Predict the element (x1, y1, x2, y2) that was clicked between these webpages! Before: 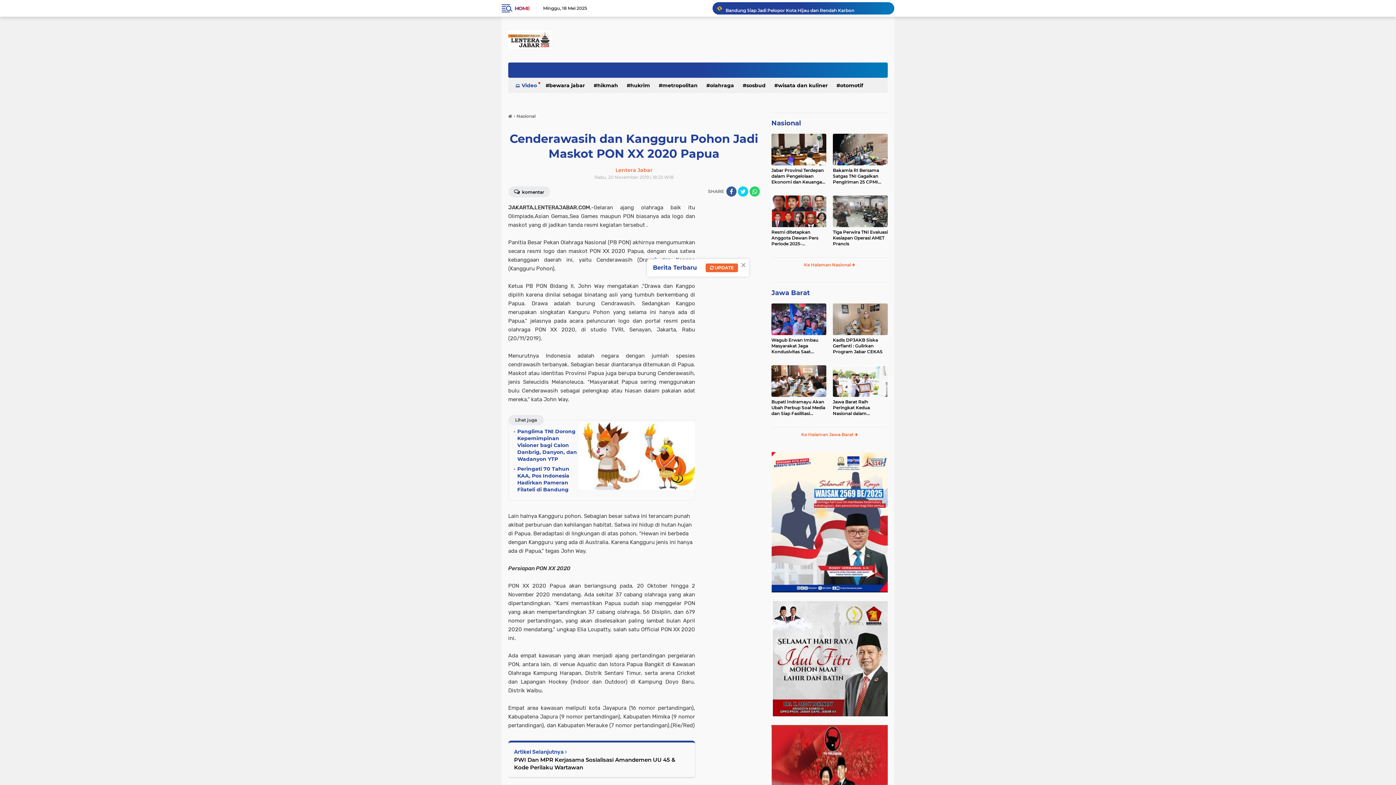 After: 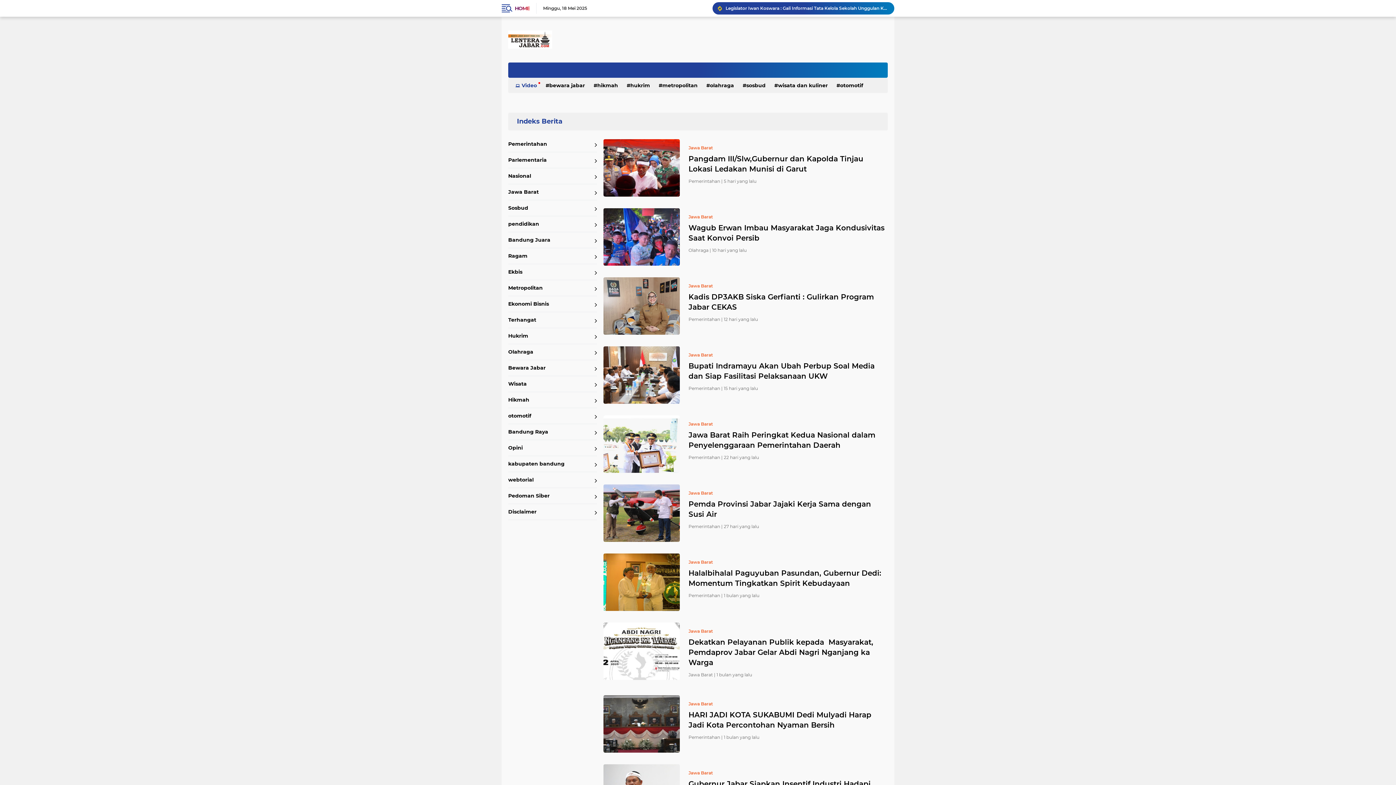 Action: label: Ke Halaman Jawa Barat  bbox: (771, 427, 888, 437)